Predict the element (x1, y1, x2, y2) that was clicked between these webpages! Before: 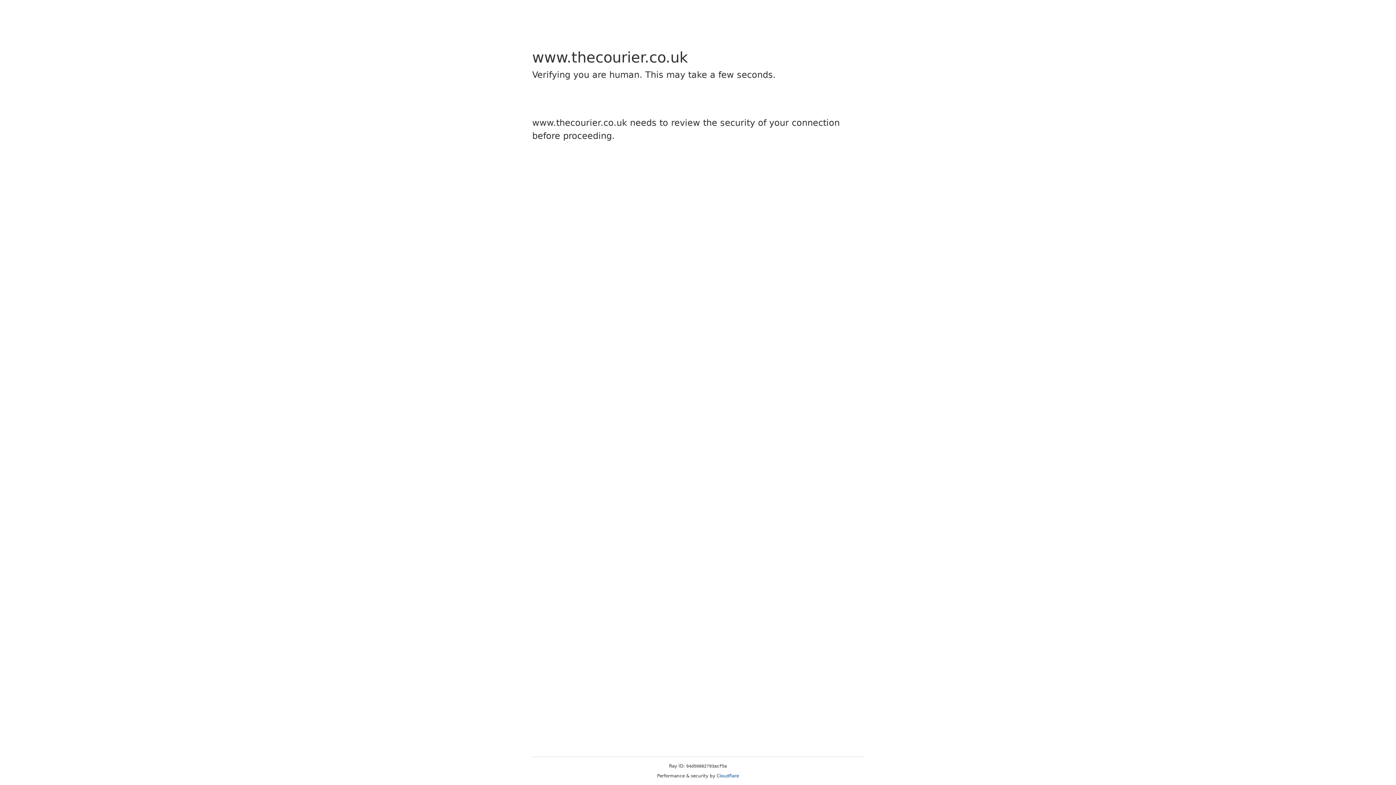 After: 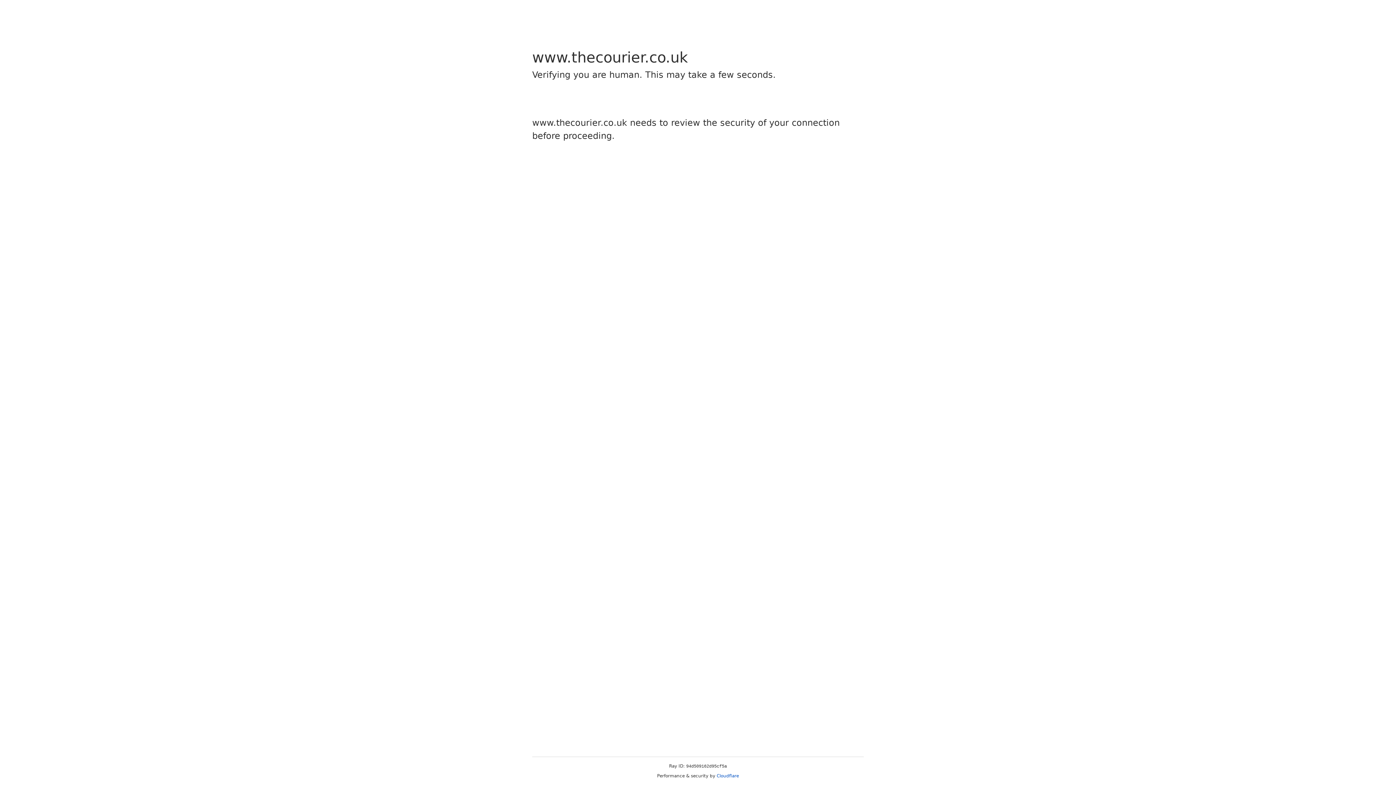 Action: label: Cloudflare bbox: (716, 773, 739, 778)